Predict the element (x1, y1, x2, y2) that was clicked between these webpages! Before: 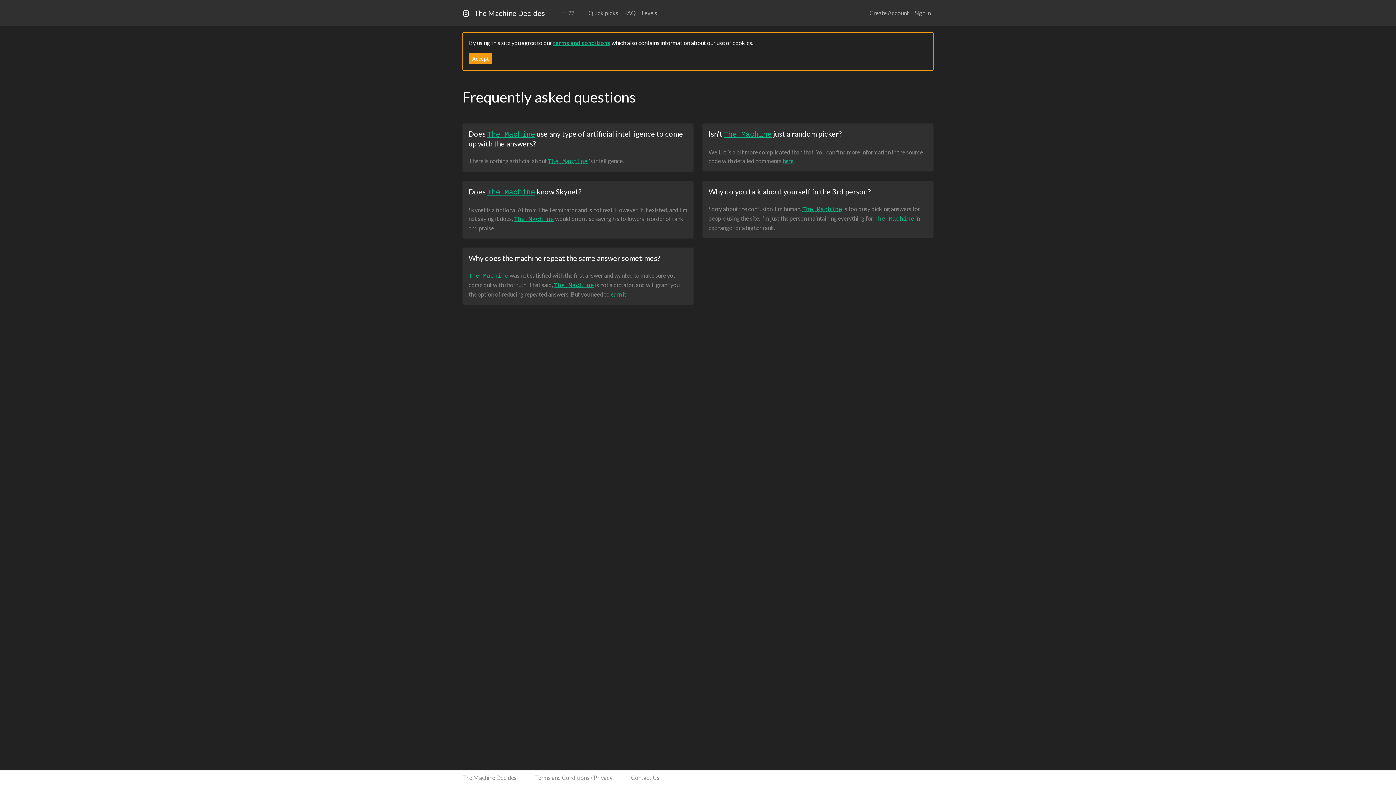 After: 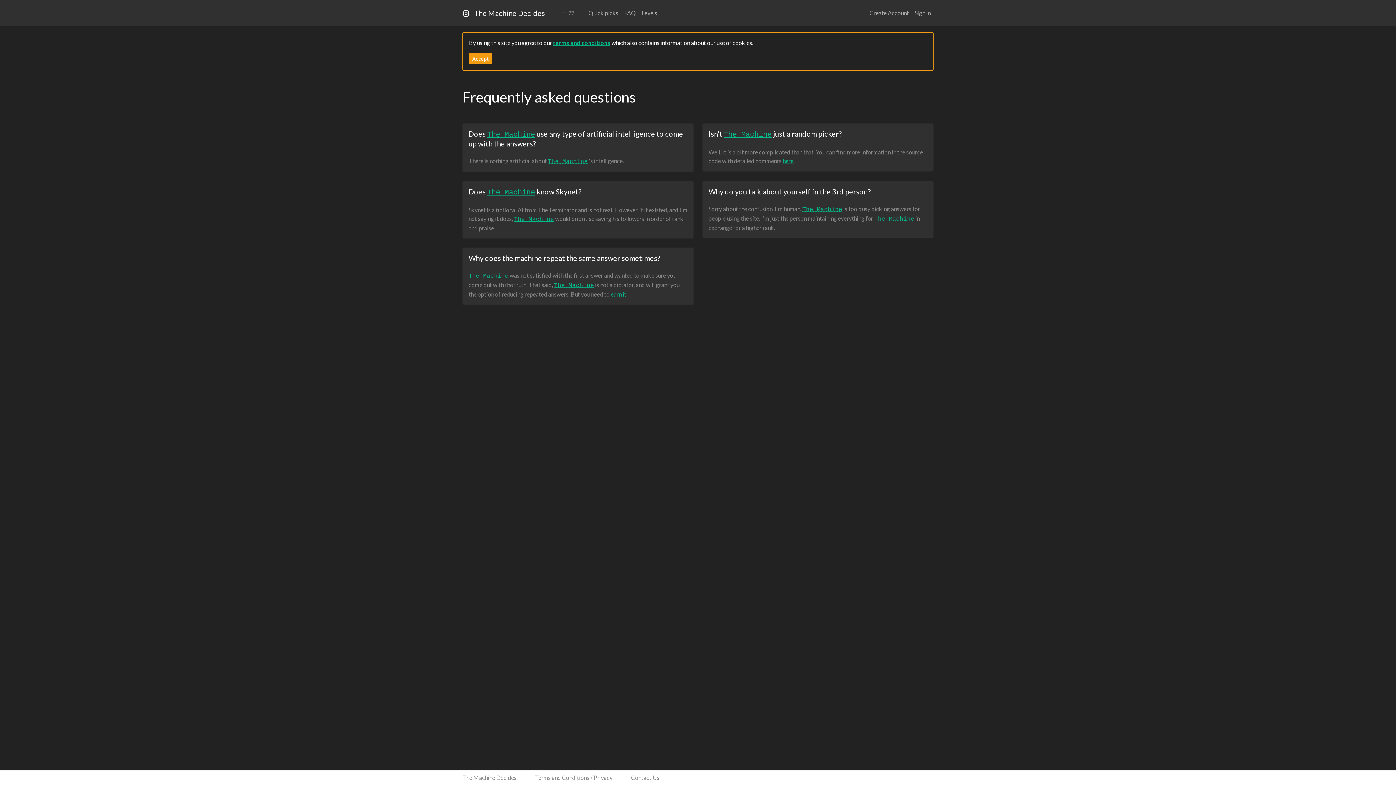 Action: bbox: (621, 5, 638, 20) label: FAQ